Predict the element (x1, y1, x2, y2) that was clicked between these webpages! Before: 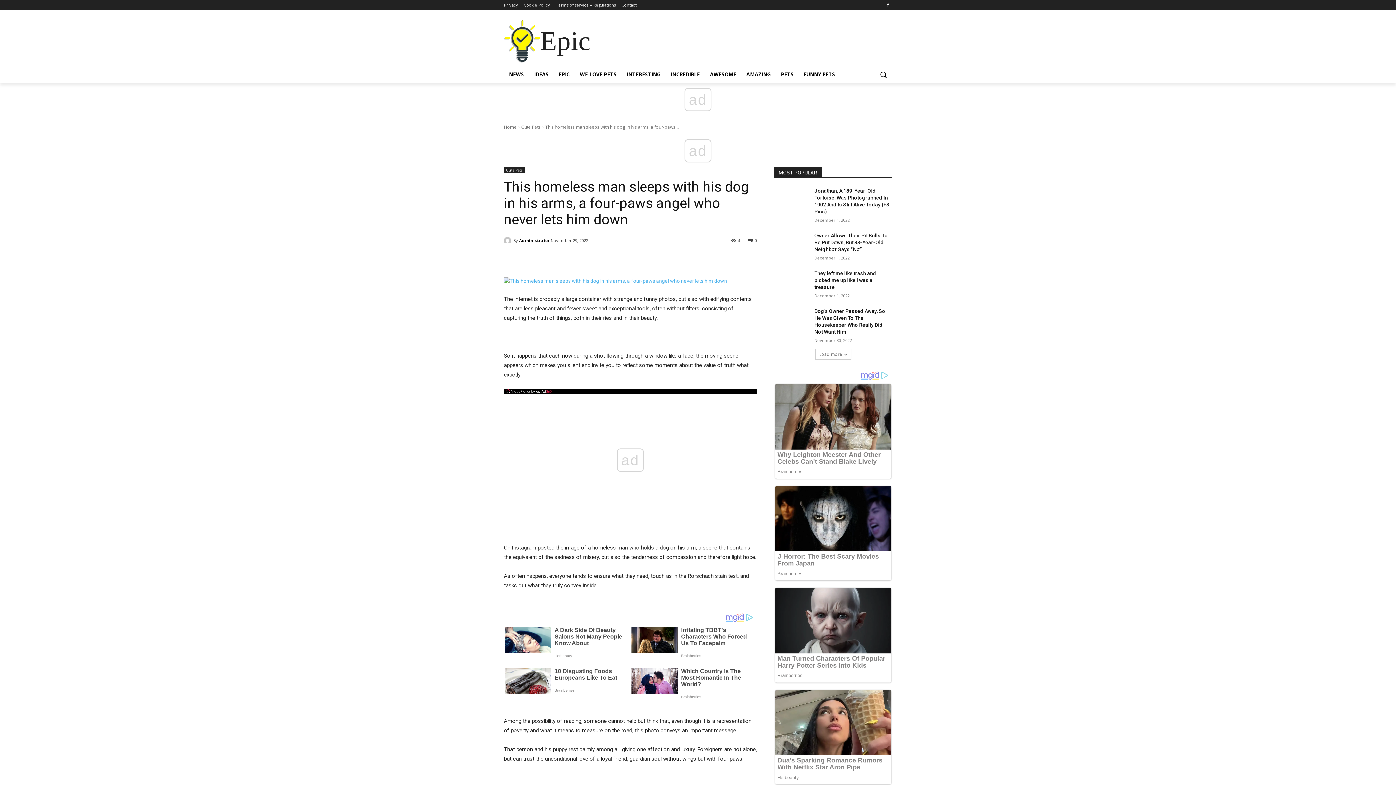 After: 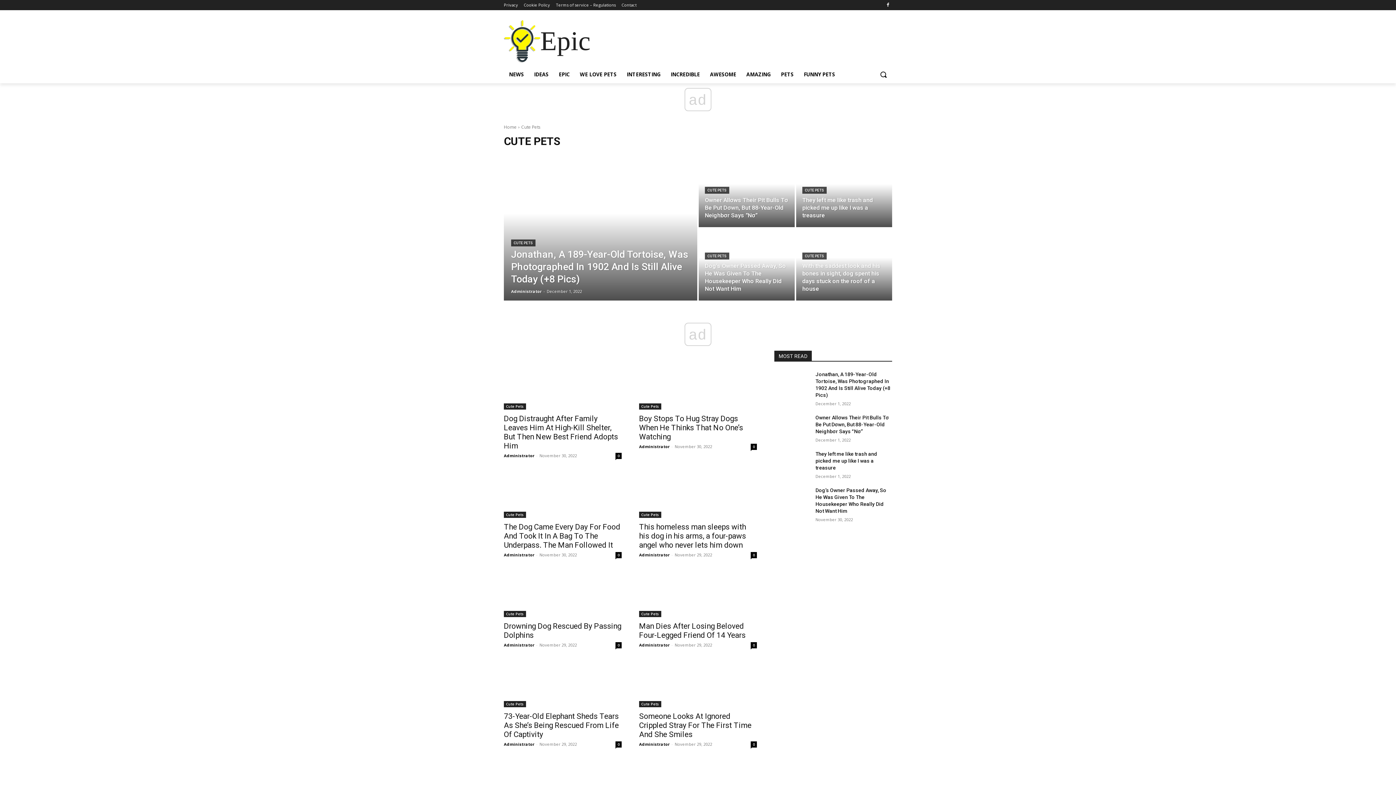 Action: bbox: (504, 167, 524, 173) label: Cute Pets